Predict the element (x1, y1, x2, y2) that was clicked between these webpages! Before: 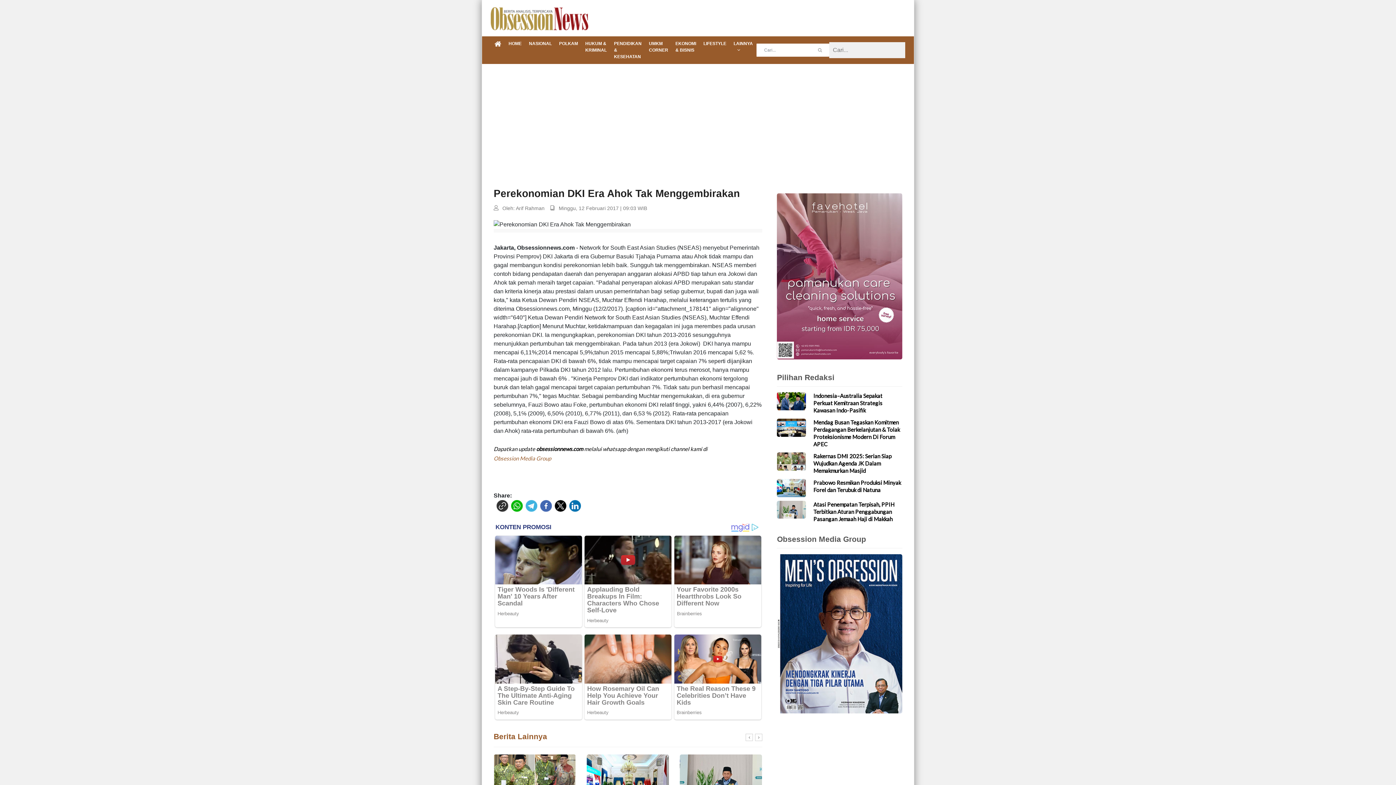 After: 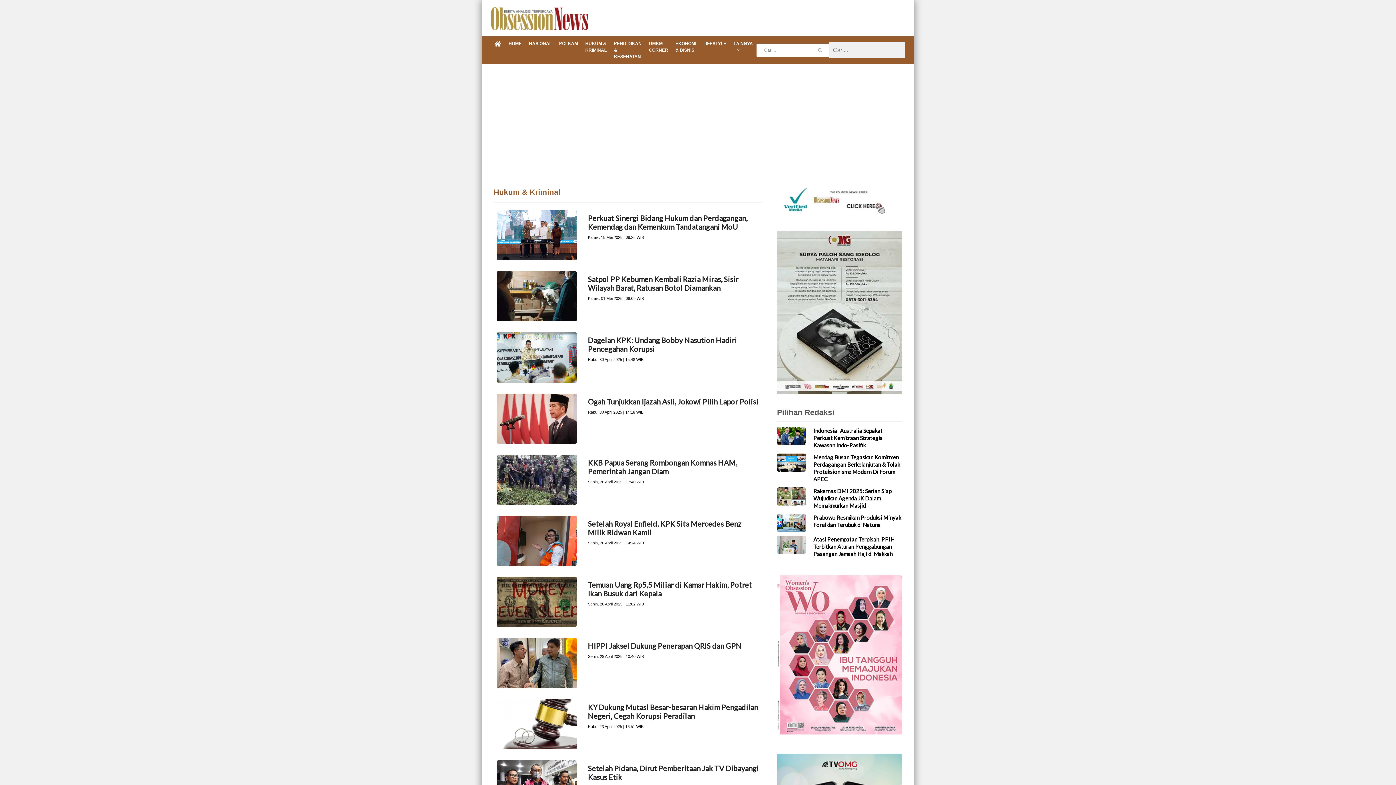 Action: bbox: (581, 36, 610, 57) label: HUKUM & KRIMINAL